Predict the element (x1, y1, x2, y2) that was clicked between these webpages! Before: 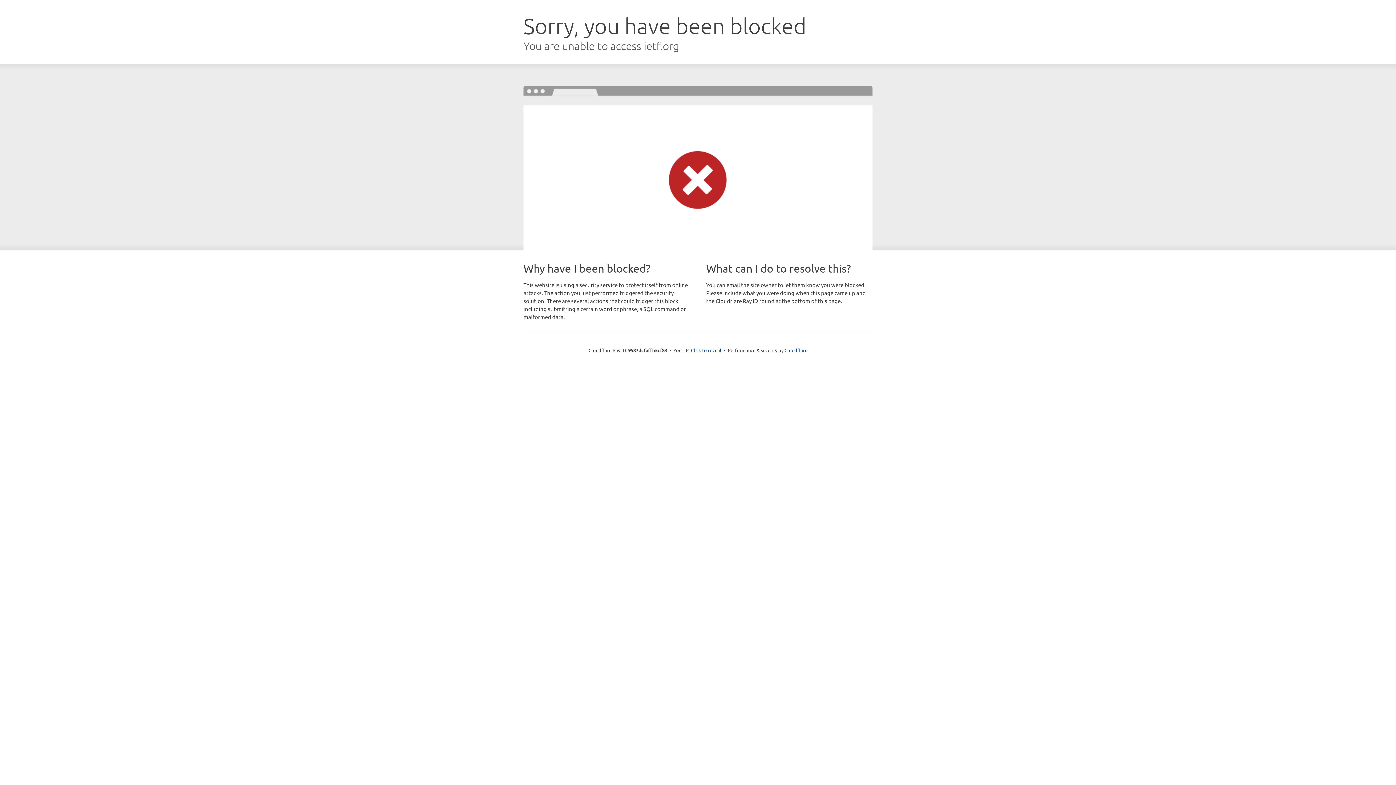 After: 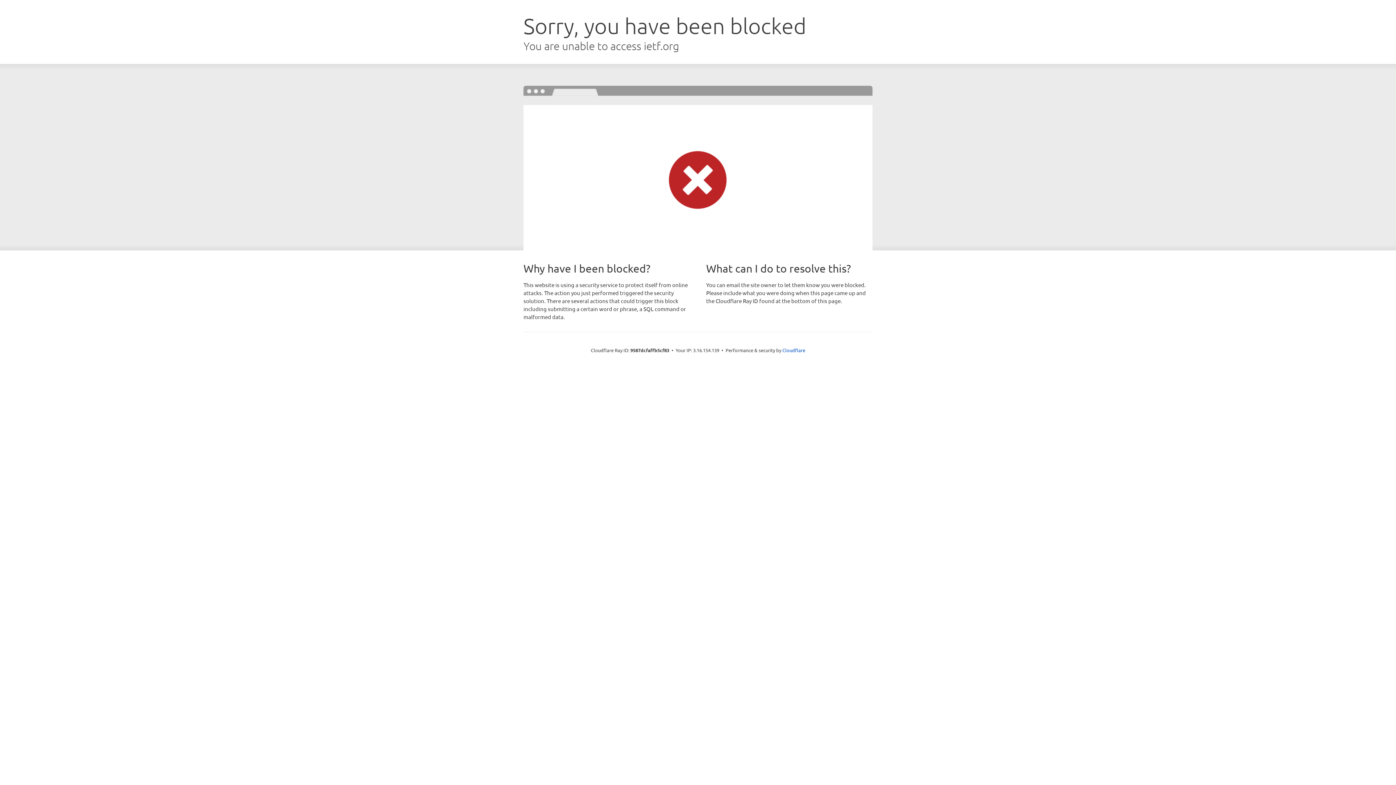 Action: bbox: (691, 346, 721, 353) label: Click to reveal